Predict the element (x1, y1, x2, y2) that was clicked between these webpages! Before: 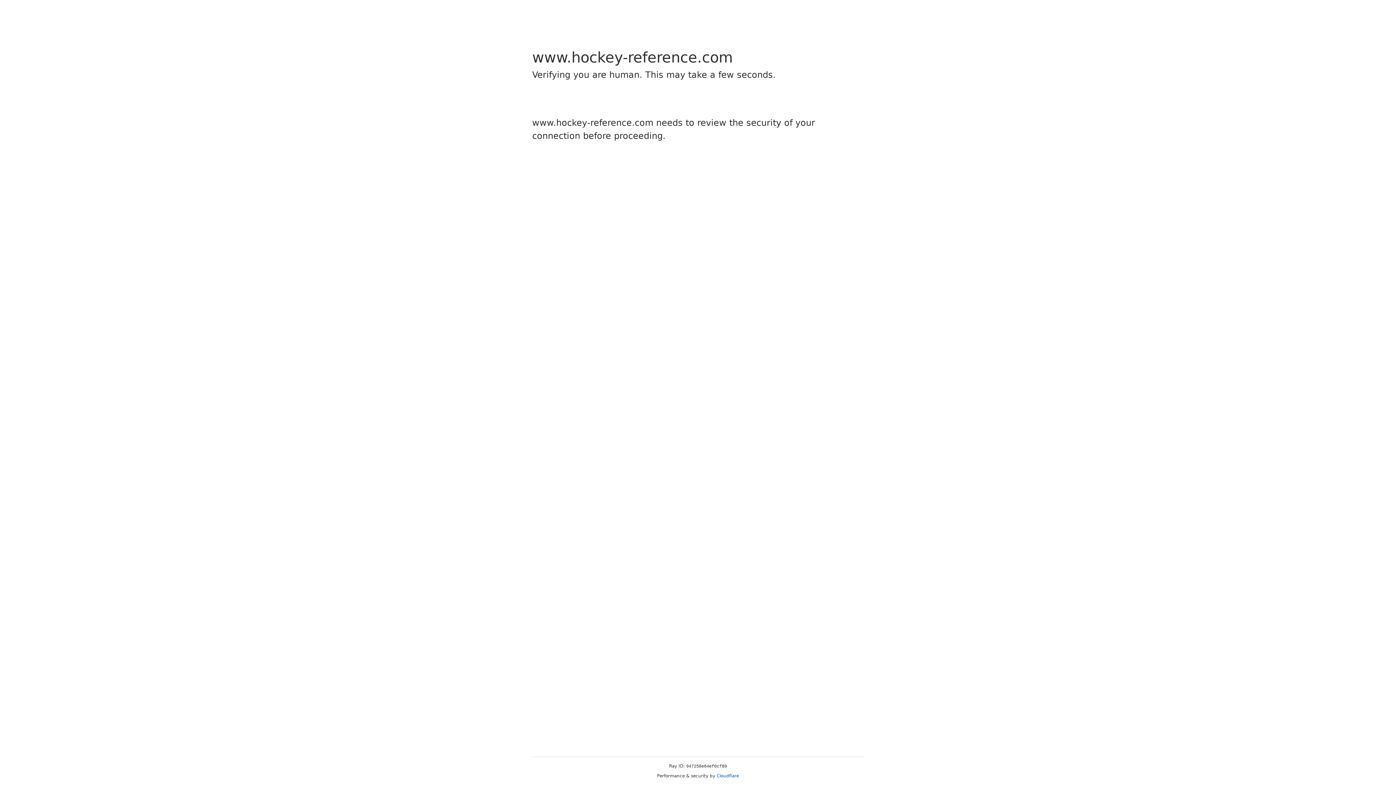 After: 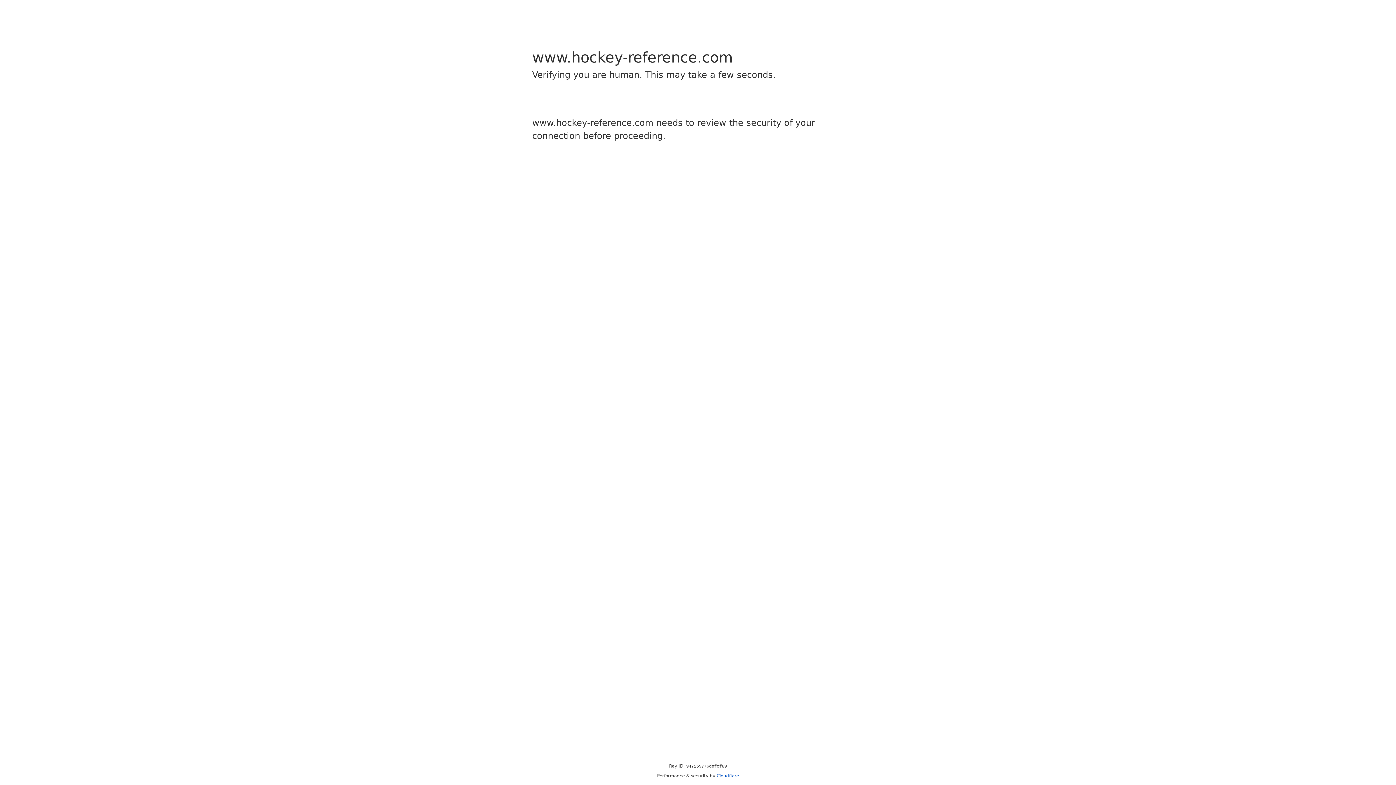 Action: label: Cloudflare bbox: (716, 773, 739, 778)